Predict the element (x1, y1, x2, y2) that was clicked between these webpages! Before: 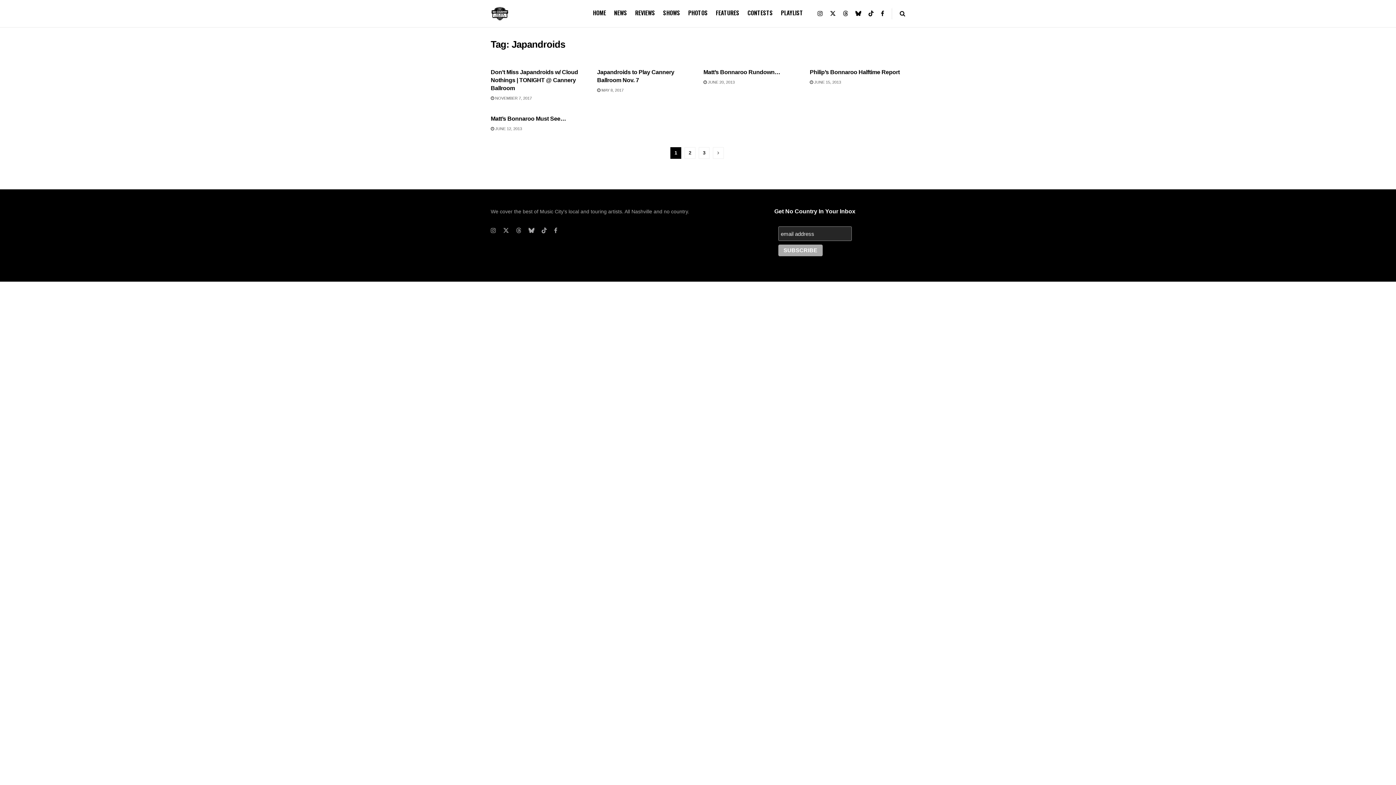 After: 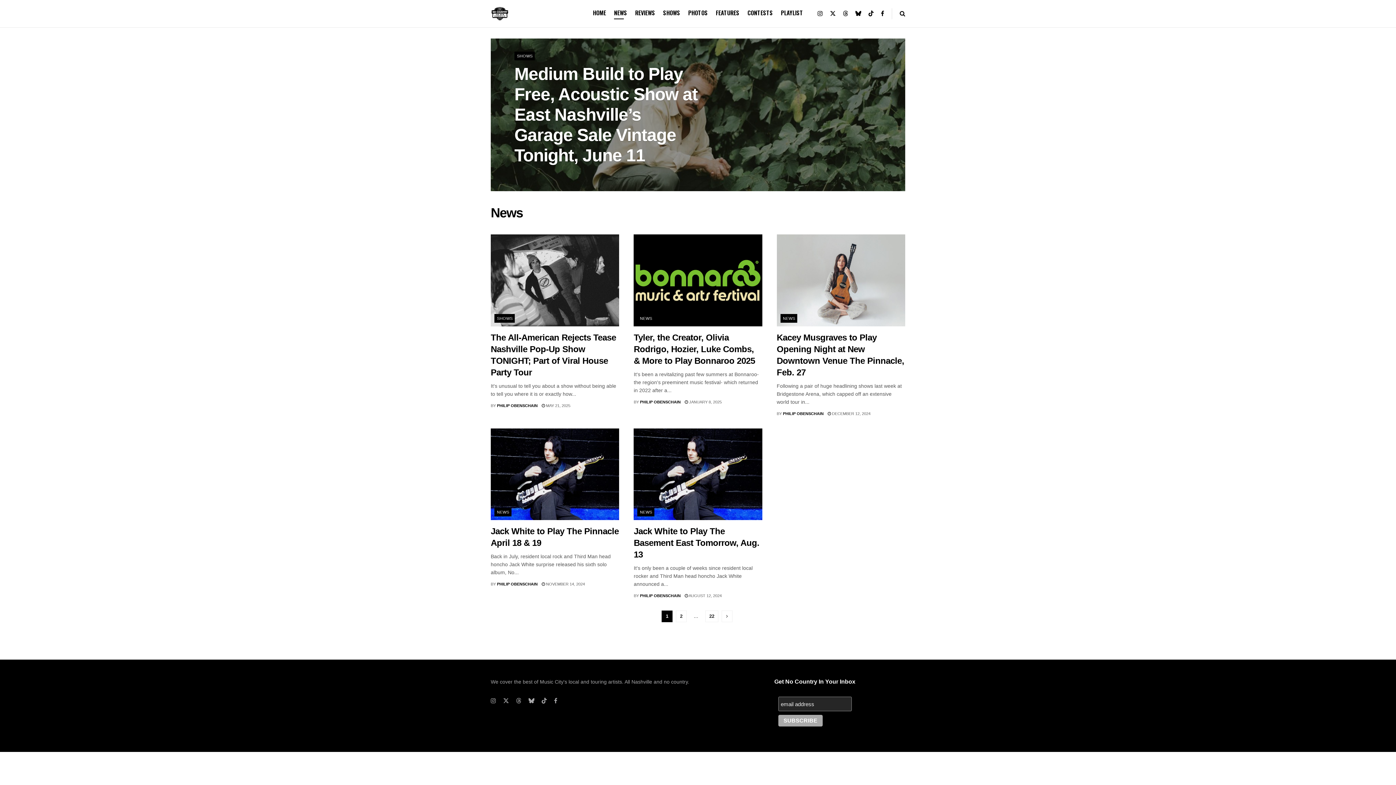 Action: bbox: (614, 6, 627, 19) label: NEWS